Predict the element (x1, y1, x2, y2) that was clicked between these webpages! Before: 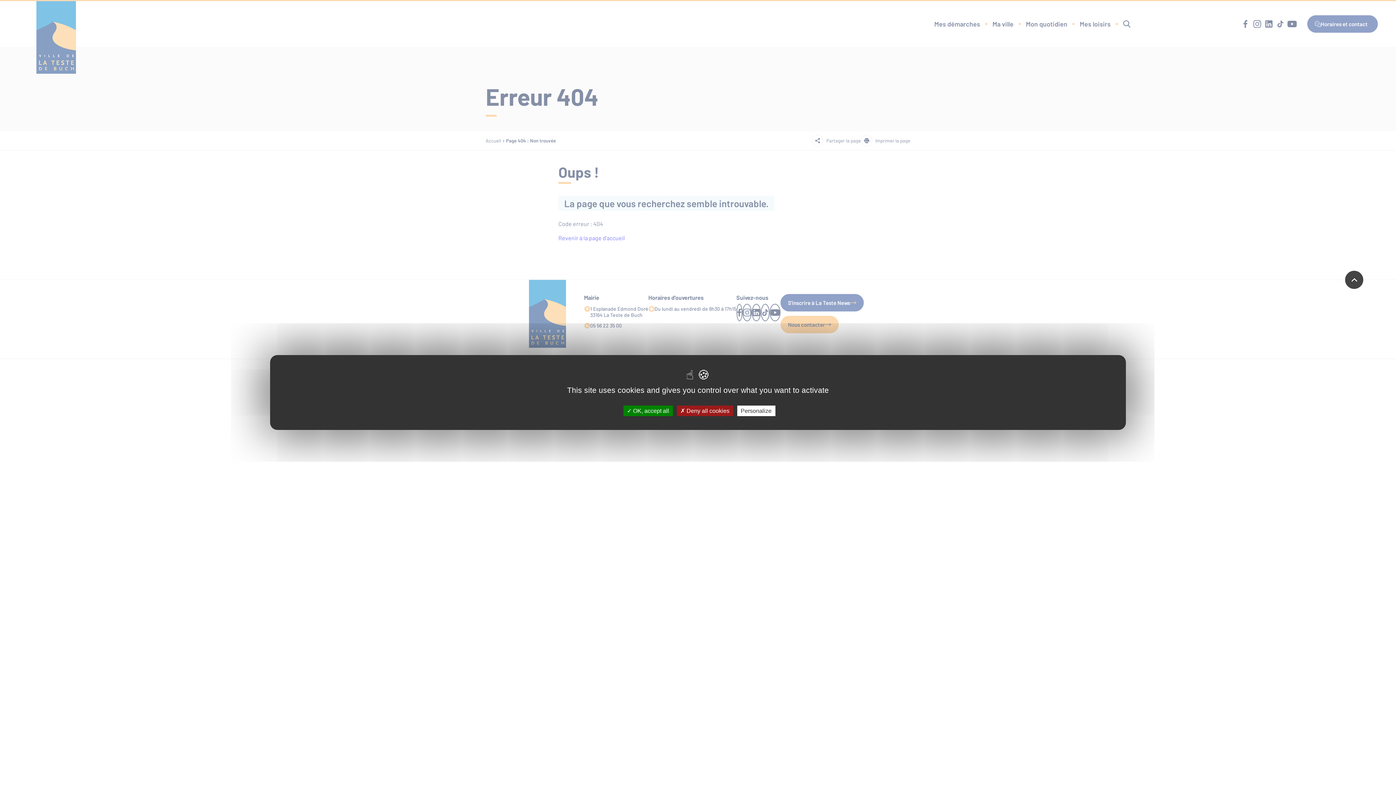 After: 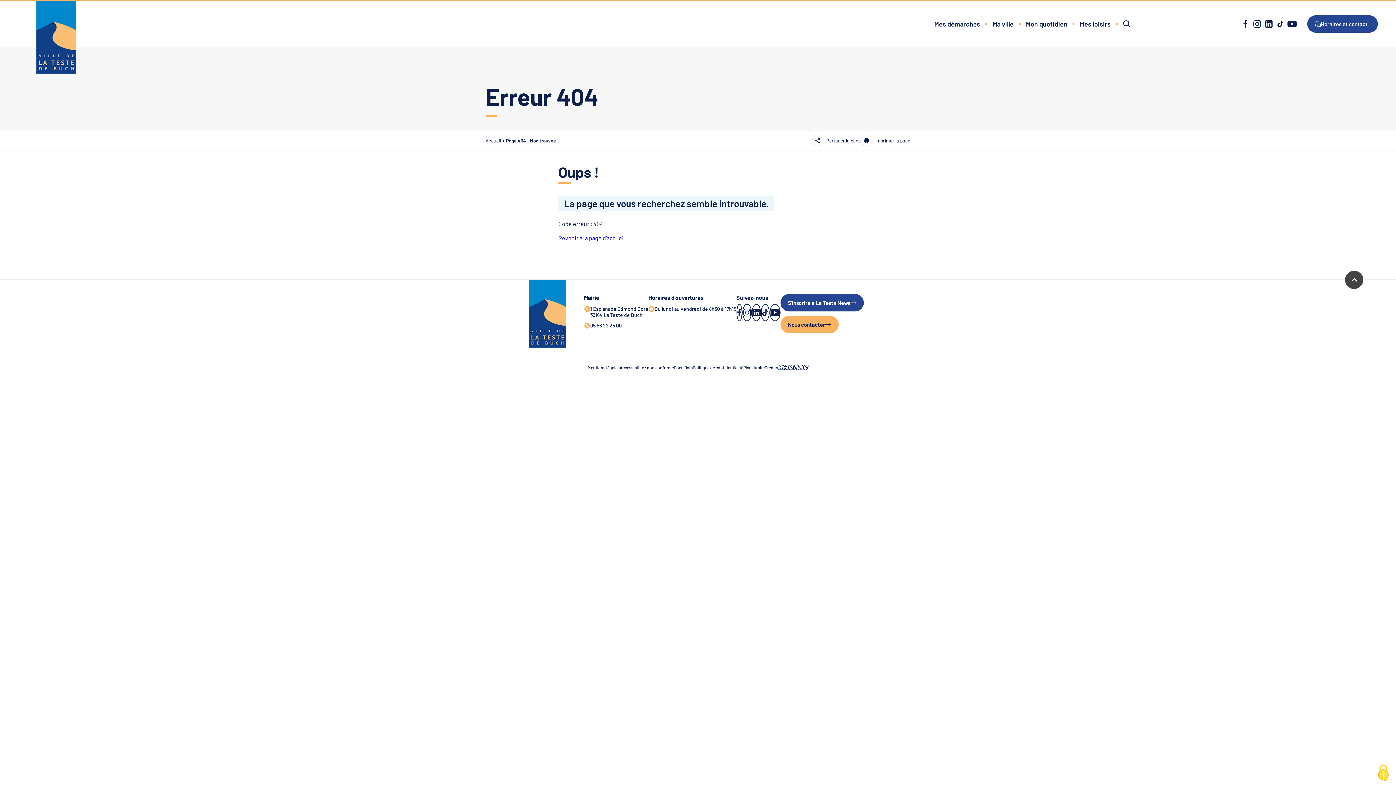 Action: label:  OK, accept all bbox: (623, 405, 672, 416)